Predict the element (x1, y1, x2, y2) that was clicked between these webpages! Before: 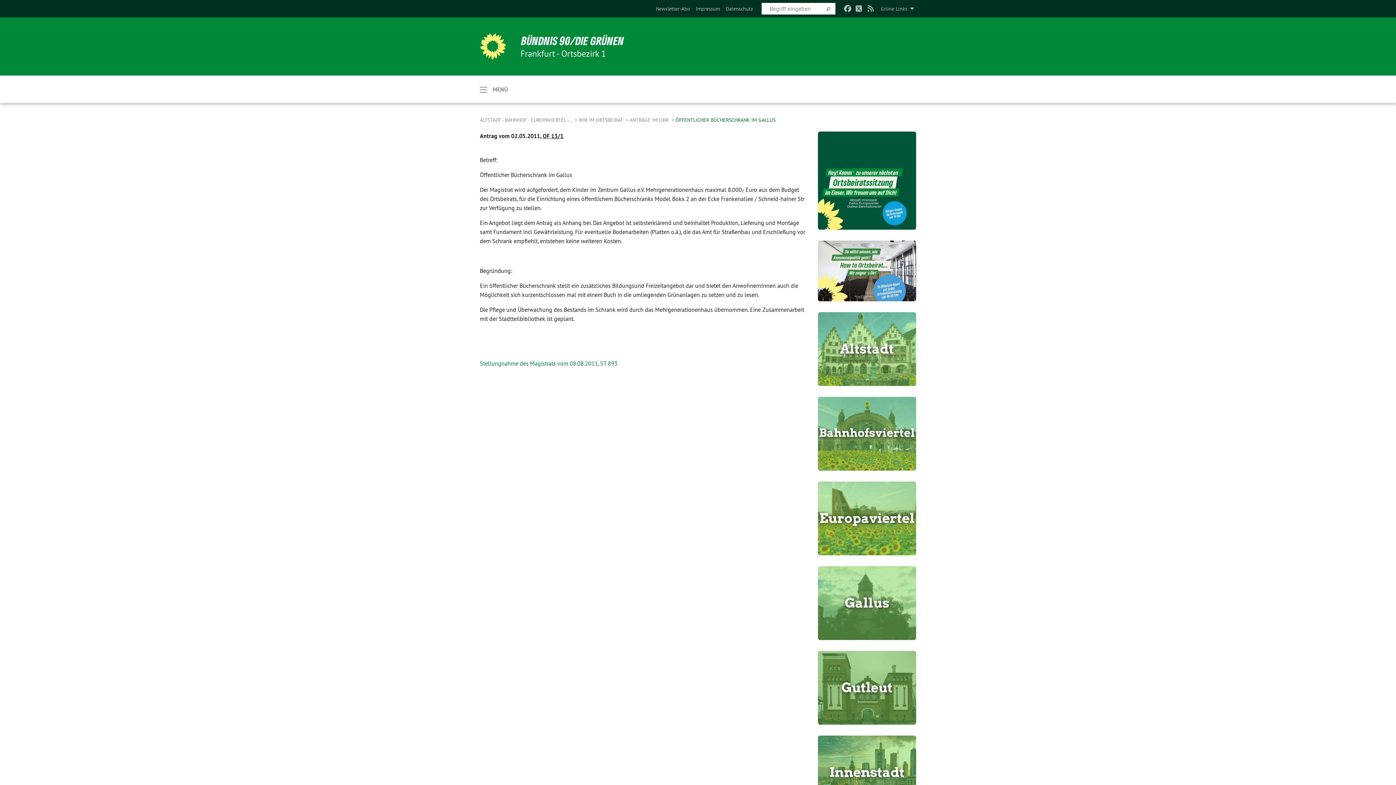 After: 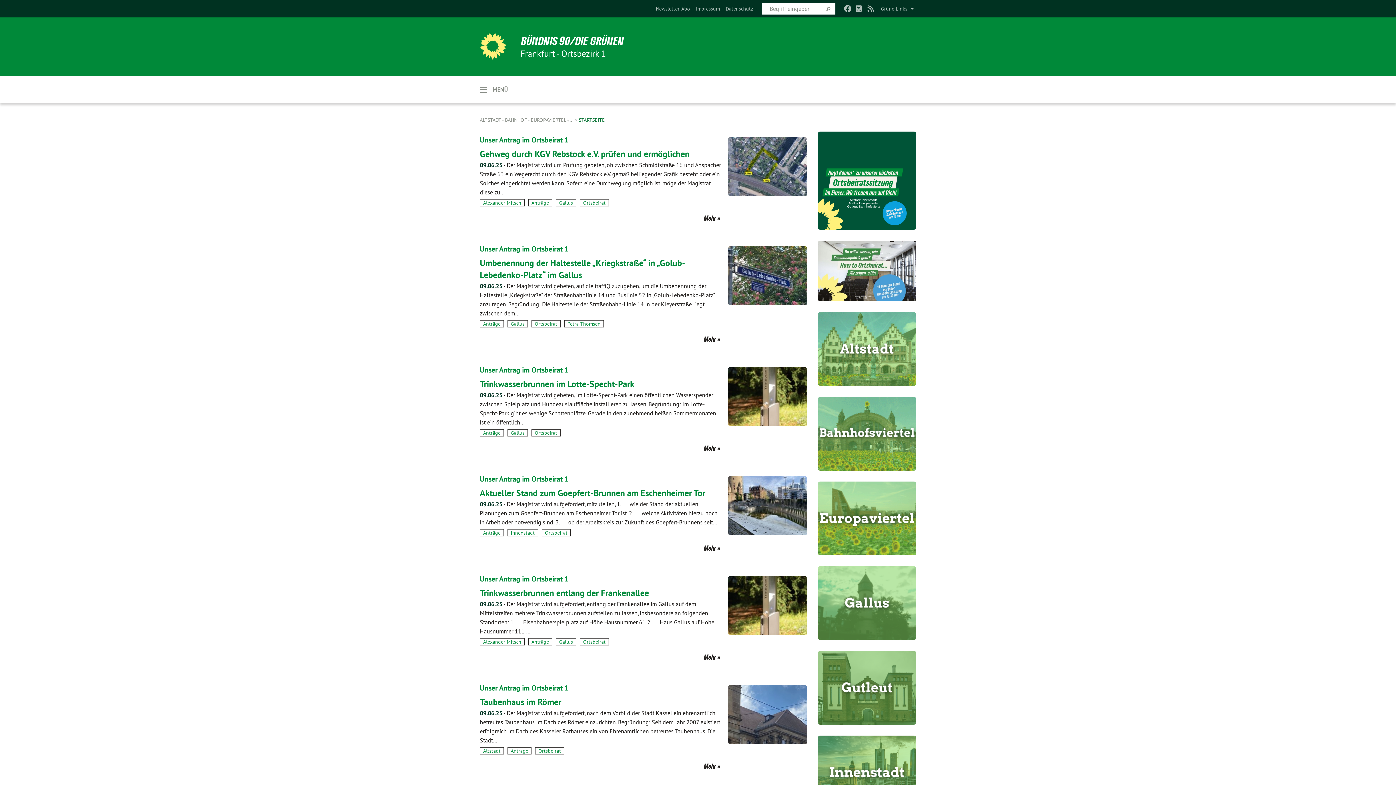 Action: bbox: (480, 33, 506, 59)